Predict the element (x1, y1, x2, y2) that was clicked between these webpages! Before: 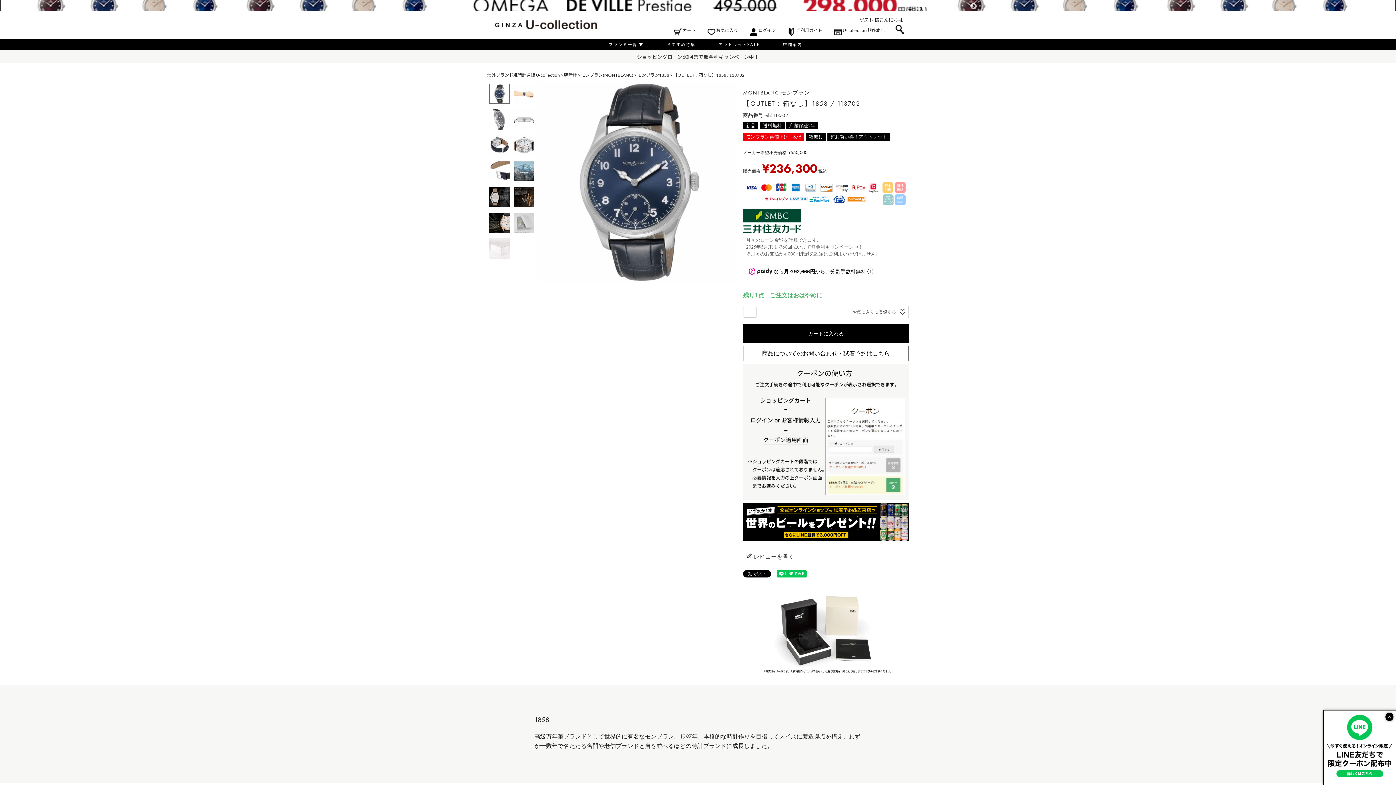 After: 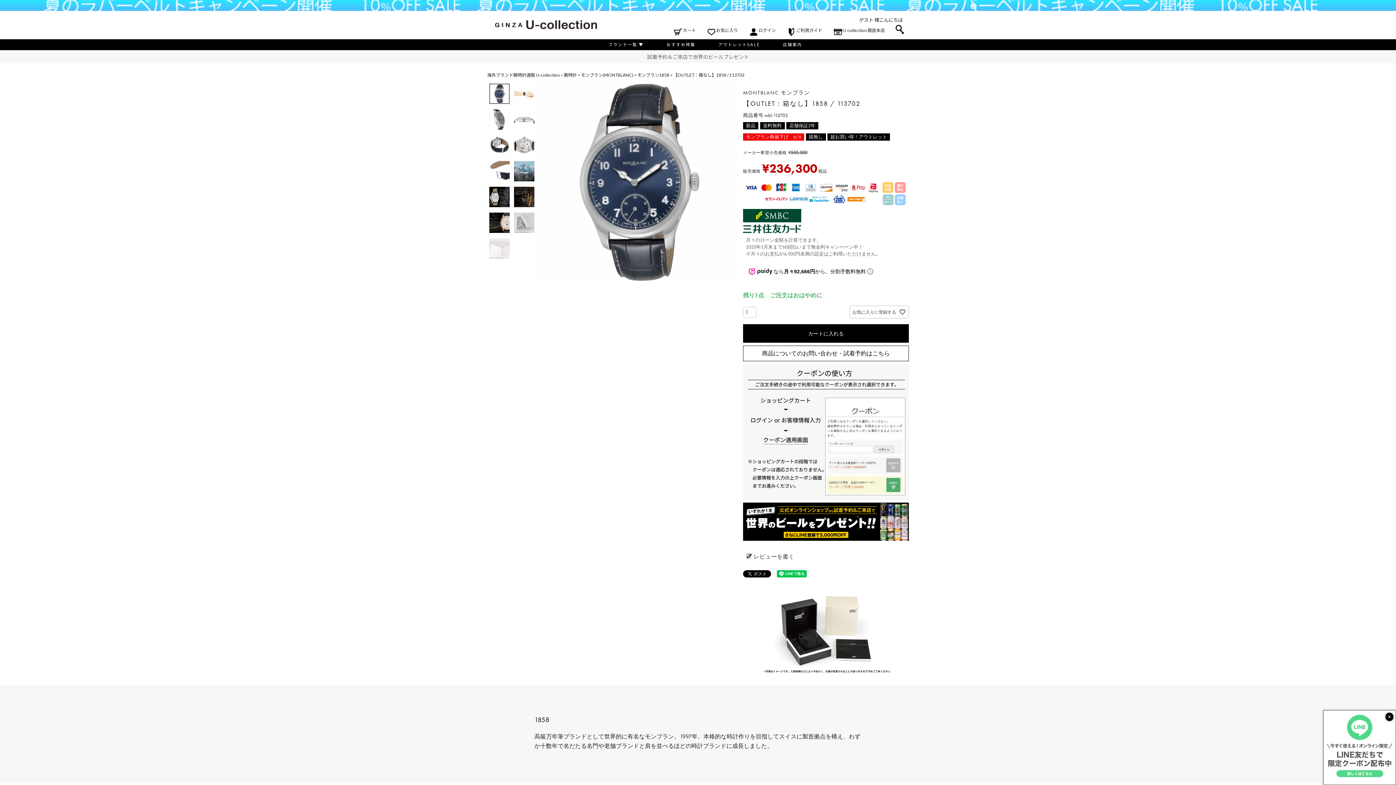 Action: bbox: (1323, 710, 1396, 785)